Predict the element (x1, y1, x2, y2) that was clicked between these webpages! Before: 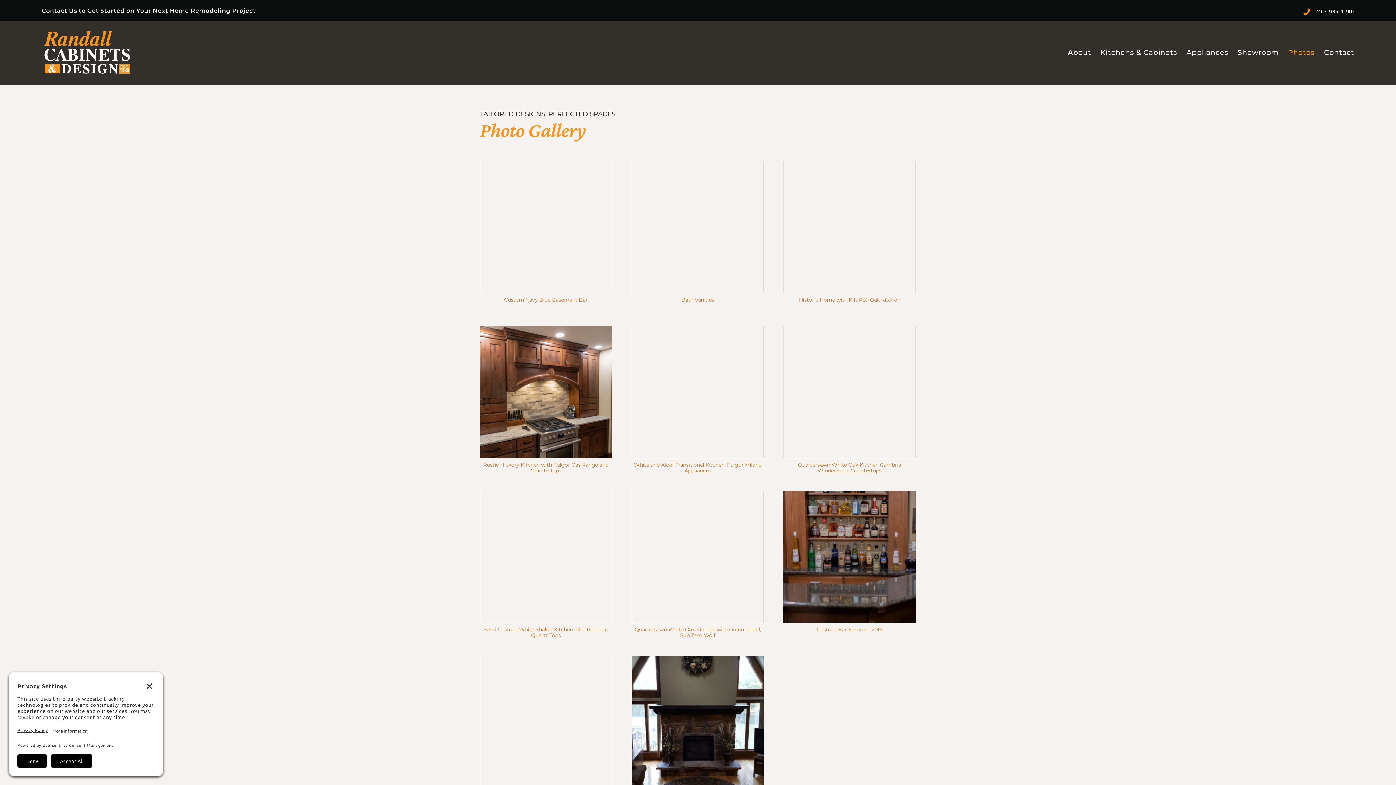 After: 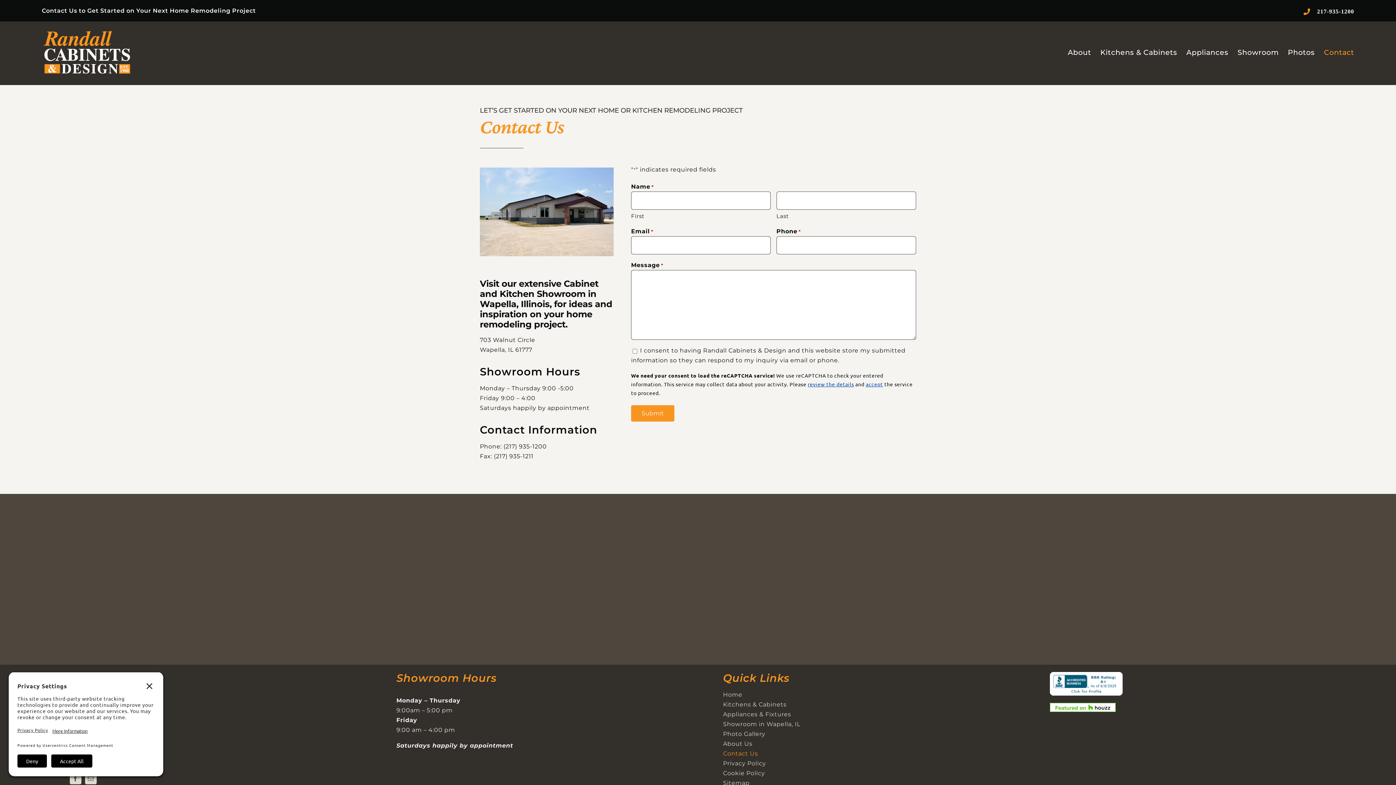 Action: bbox: (41, 0, 899, 21)